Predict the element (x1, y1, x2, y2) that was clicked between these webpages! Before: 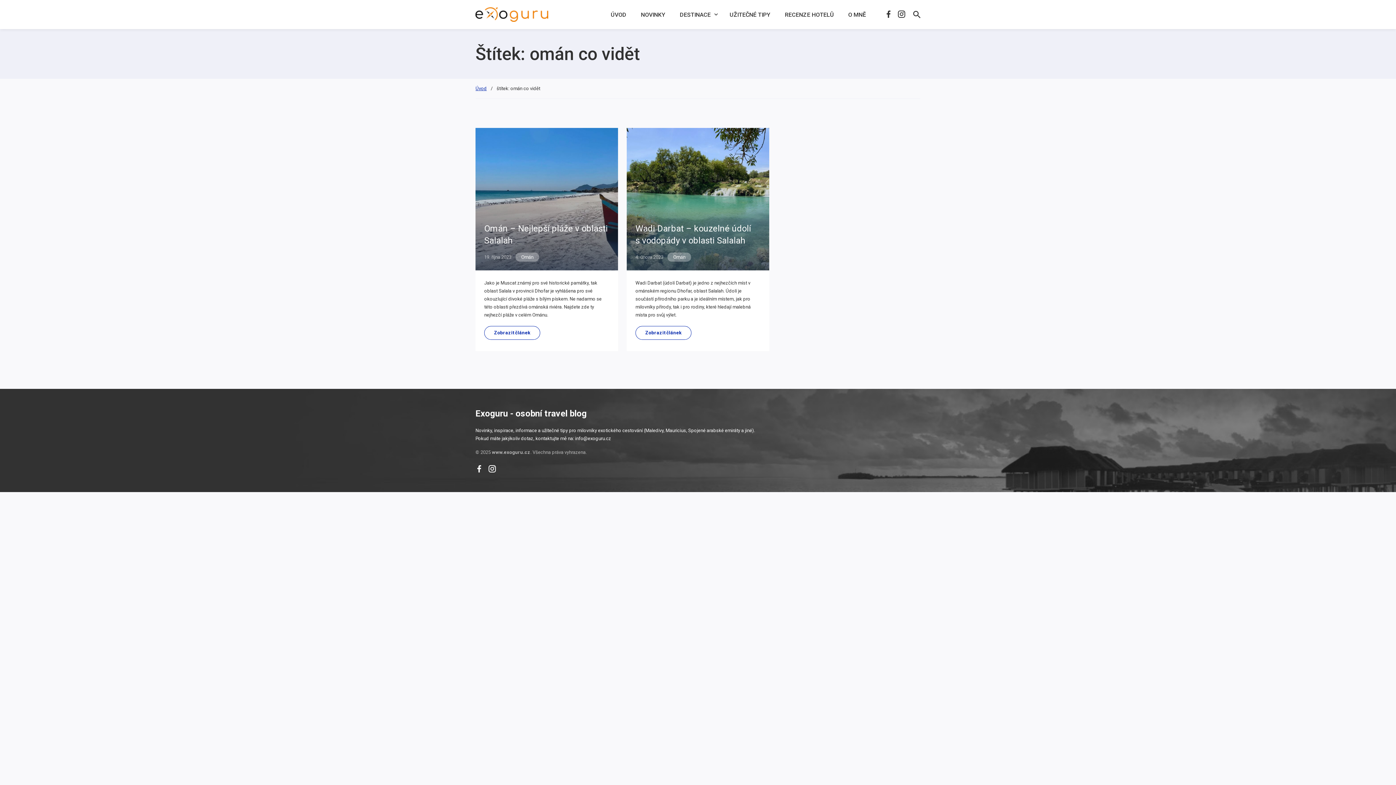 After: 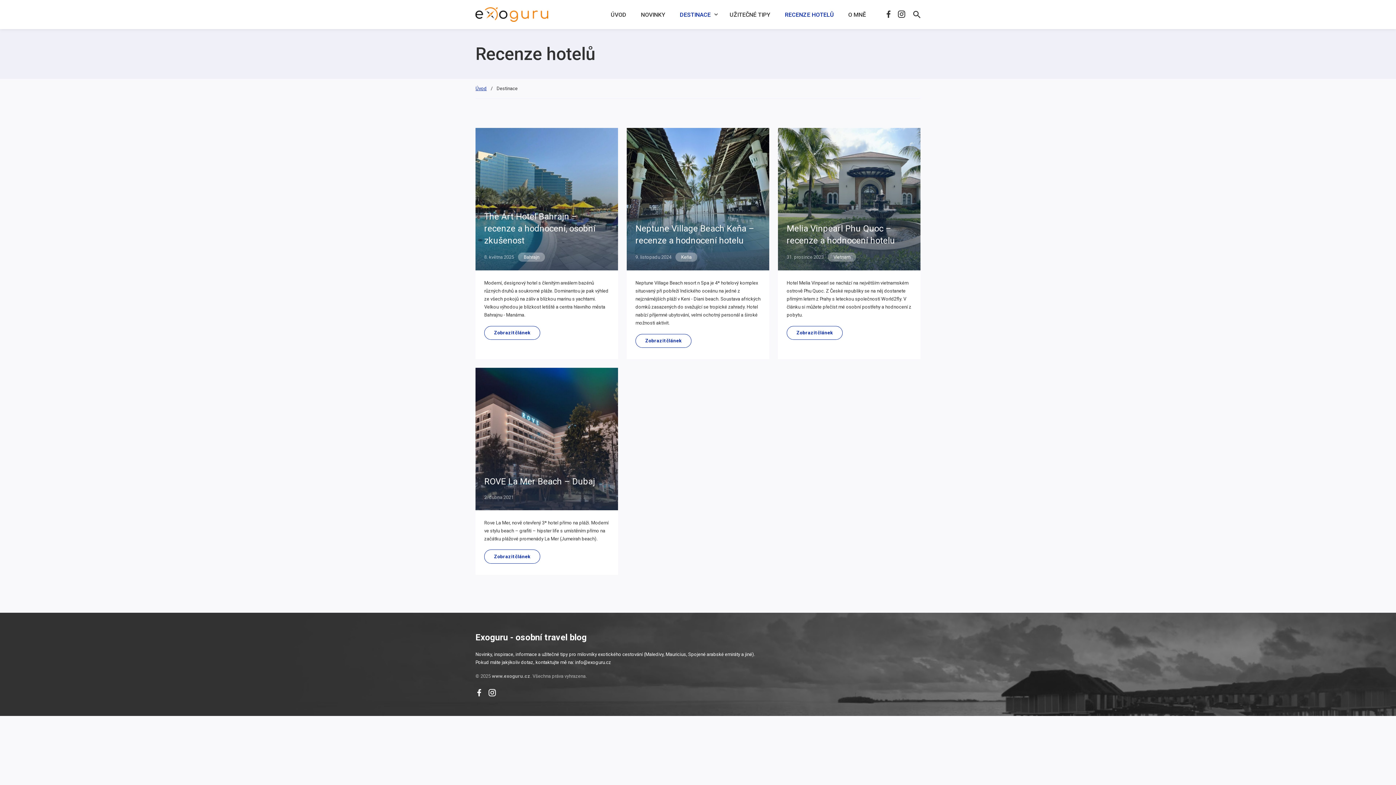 Action: label: RECENZE HOTELŮ bbox: (777, 0, 841, 29)